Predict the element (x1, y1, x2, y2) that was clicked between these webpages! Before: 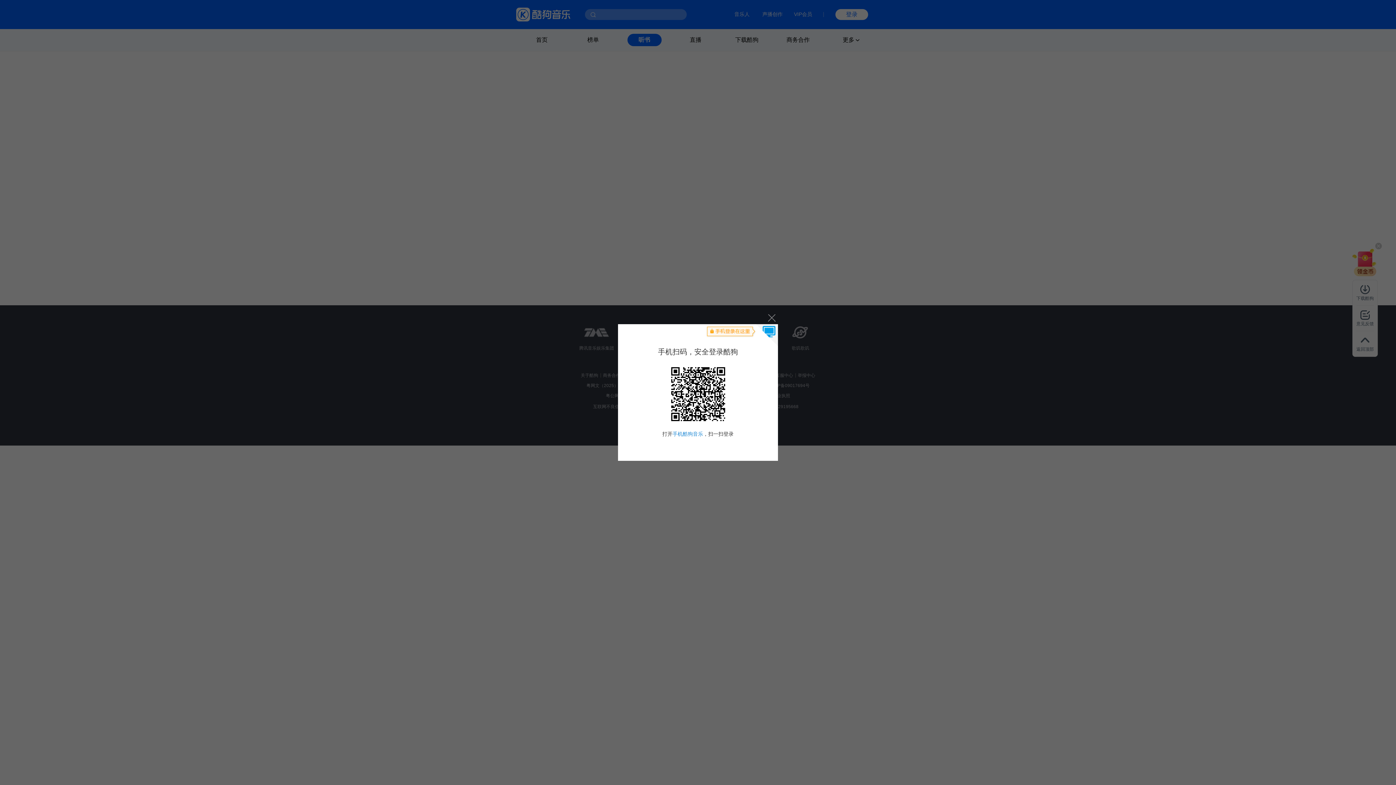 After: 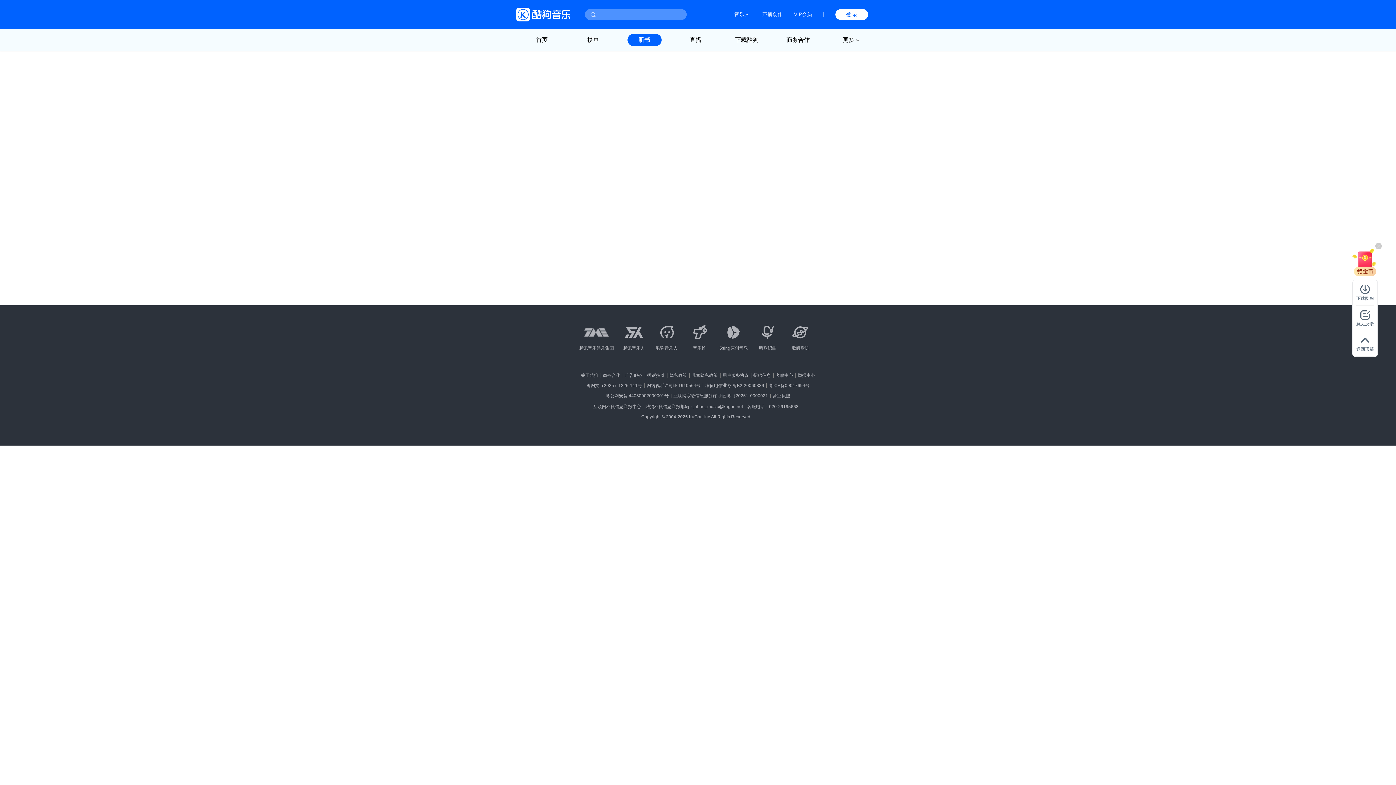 Action: label: 关闭 bbox: (764, 310, 778, 324)